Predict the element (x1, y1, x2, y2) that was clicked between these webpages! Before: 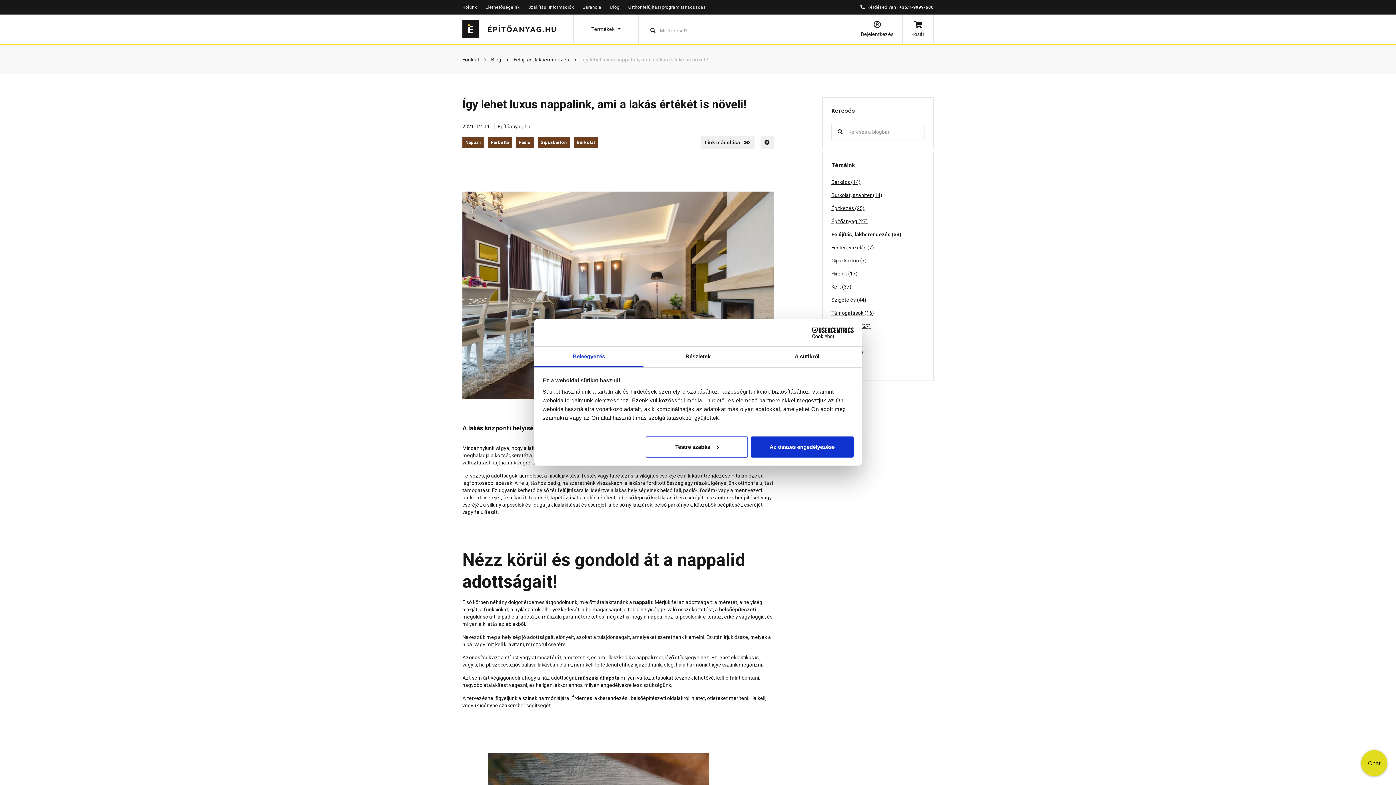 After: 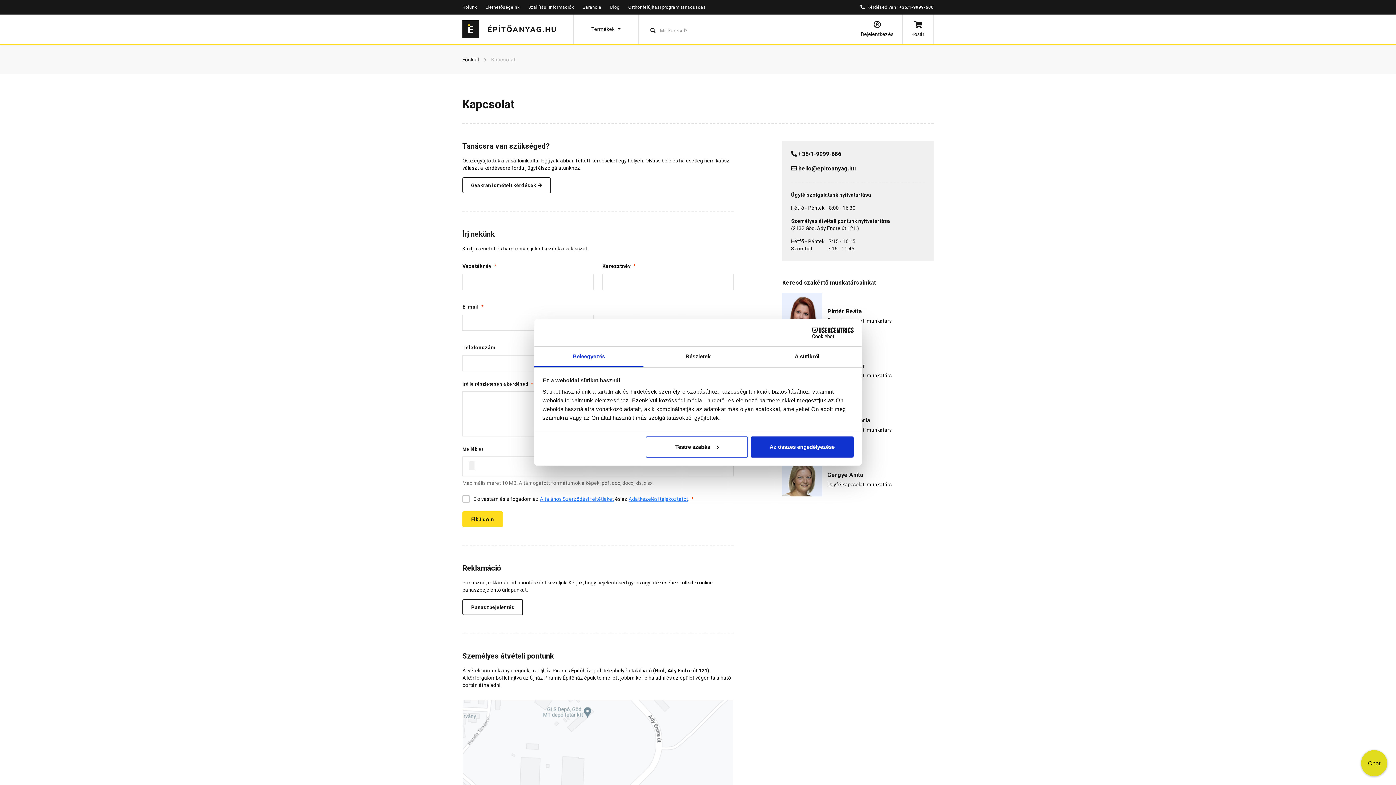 Action: bbox: (481, 0, 524, 14) label: Elérhetőségeink